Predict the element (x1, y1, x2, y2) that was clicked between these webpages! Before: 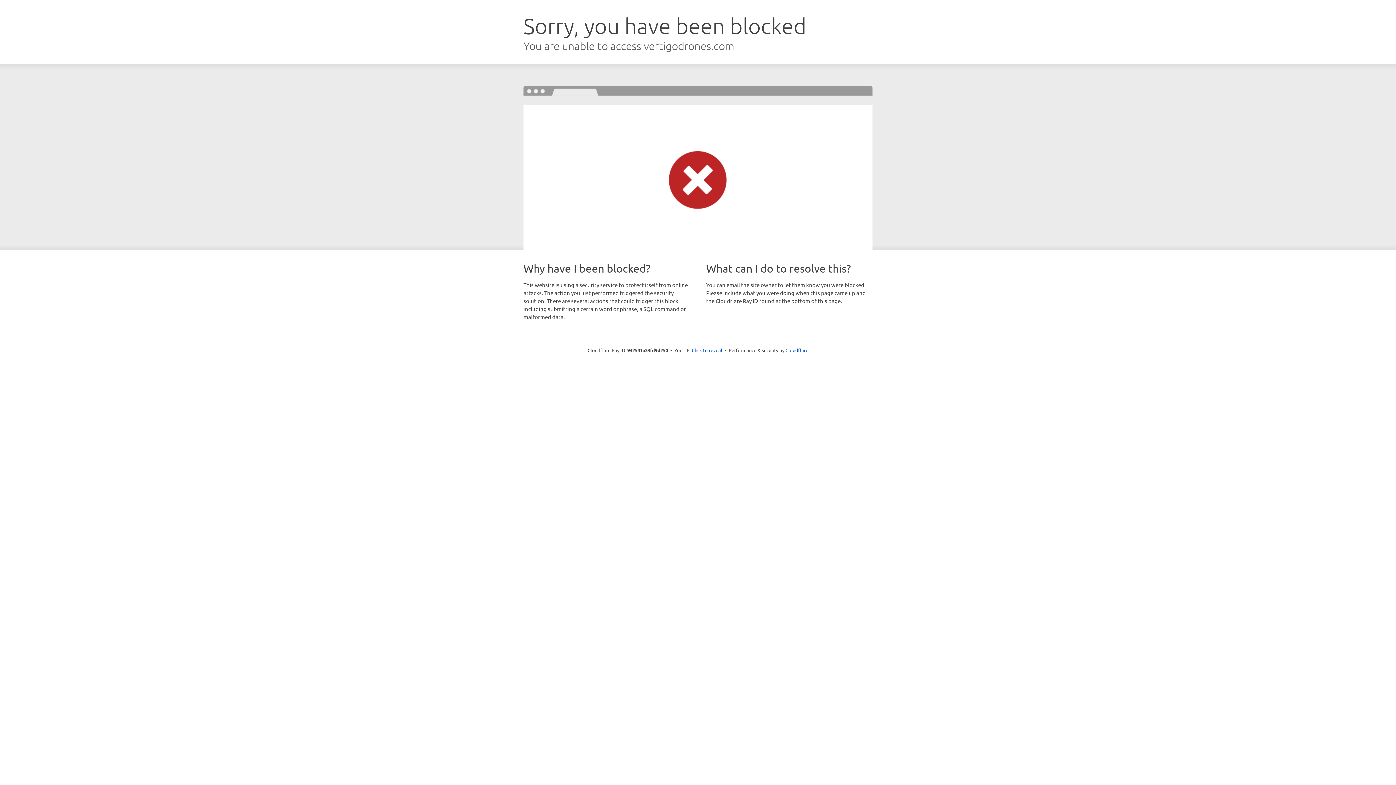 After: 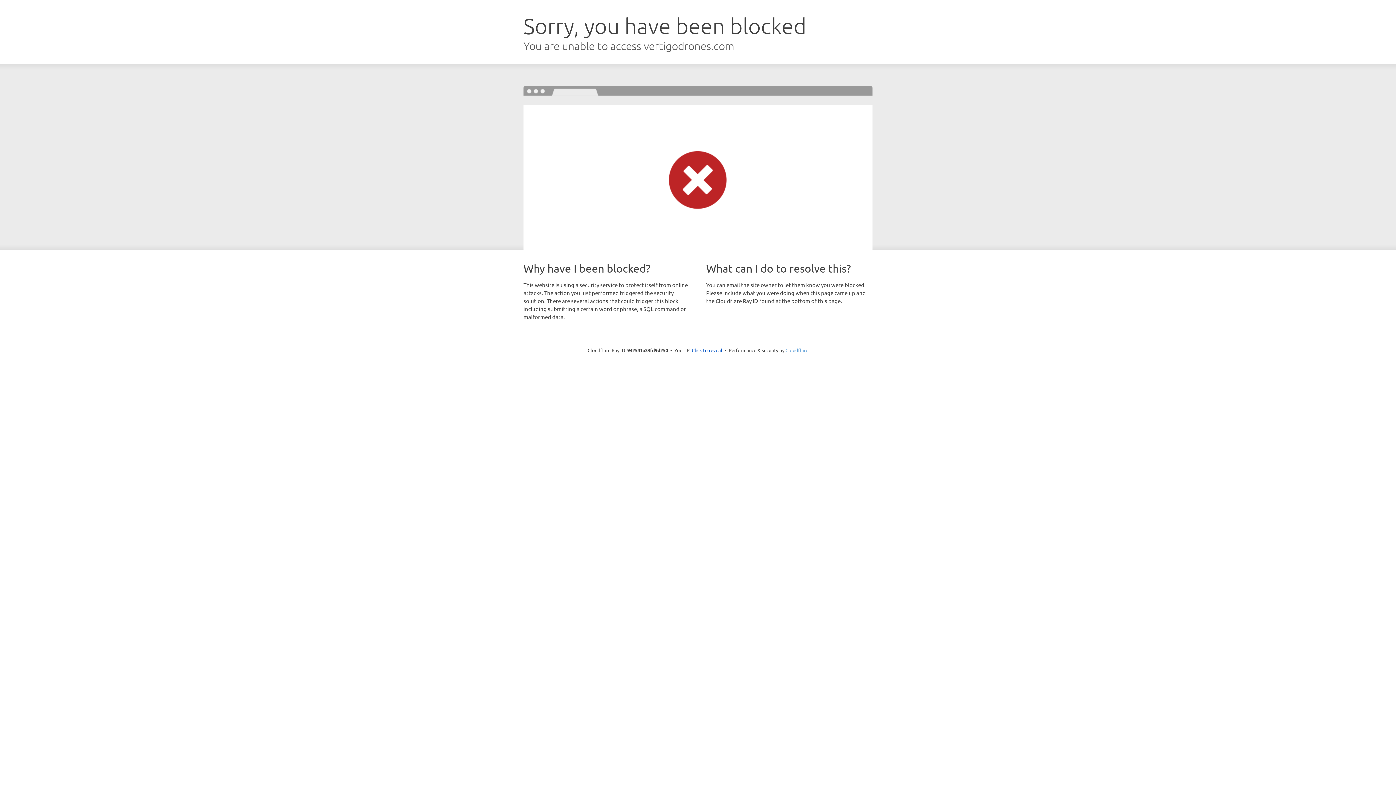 Action: bbox: (785, 347, 808, 353) label: Cloudflare